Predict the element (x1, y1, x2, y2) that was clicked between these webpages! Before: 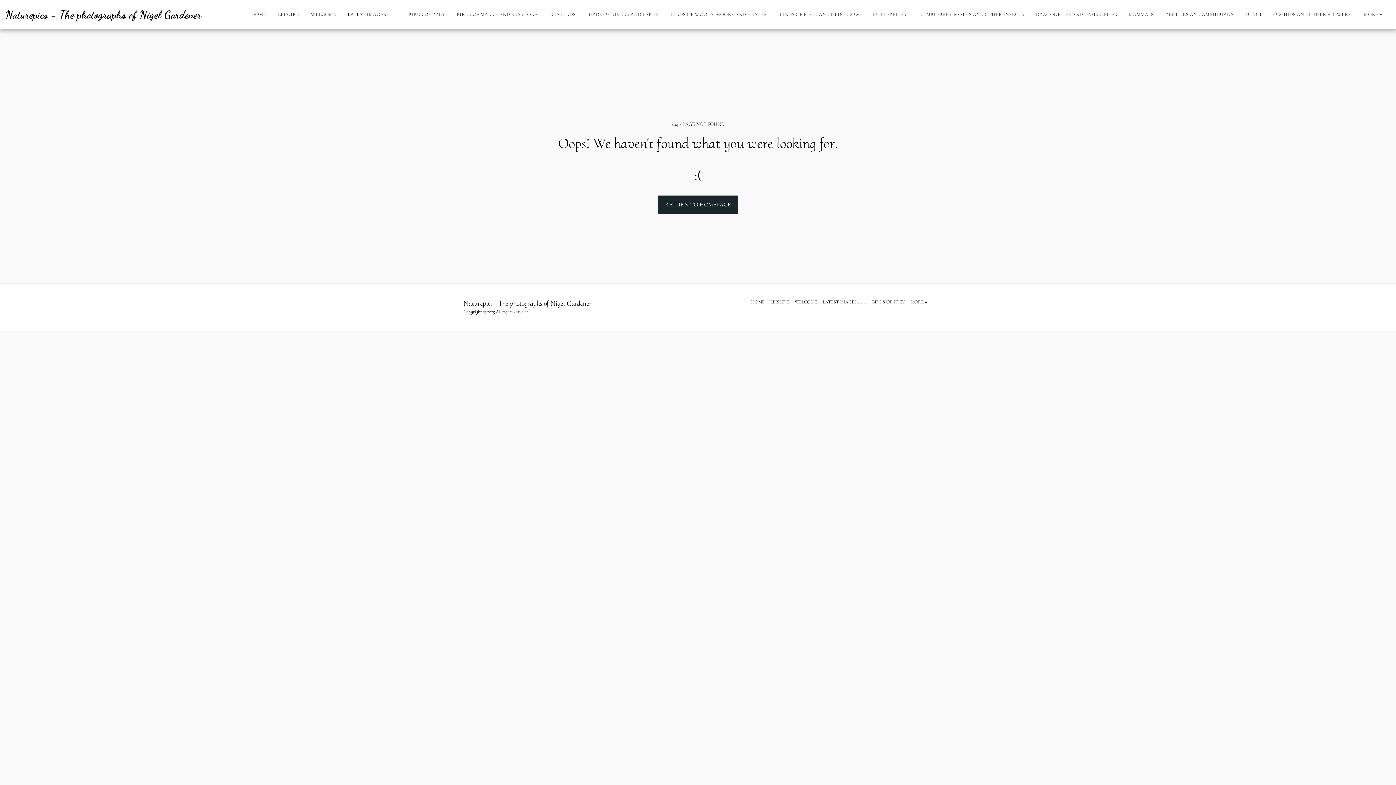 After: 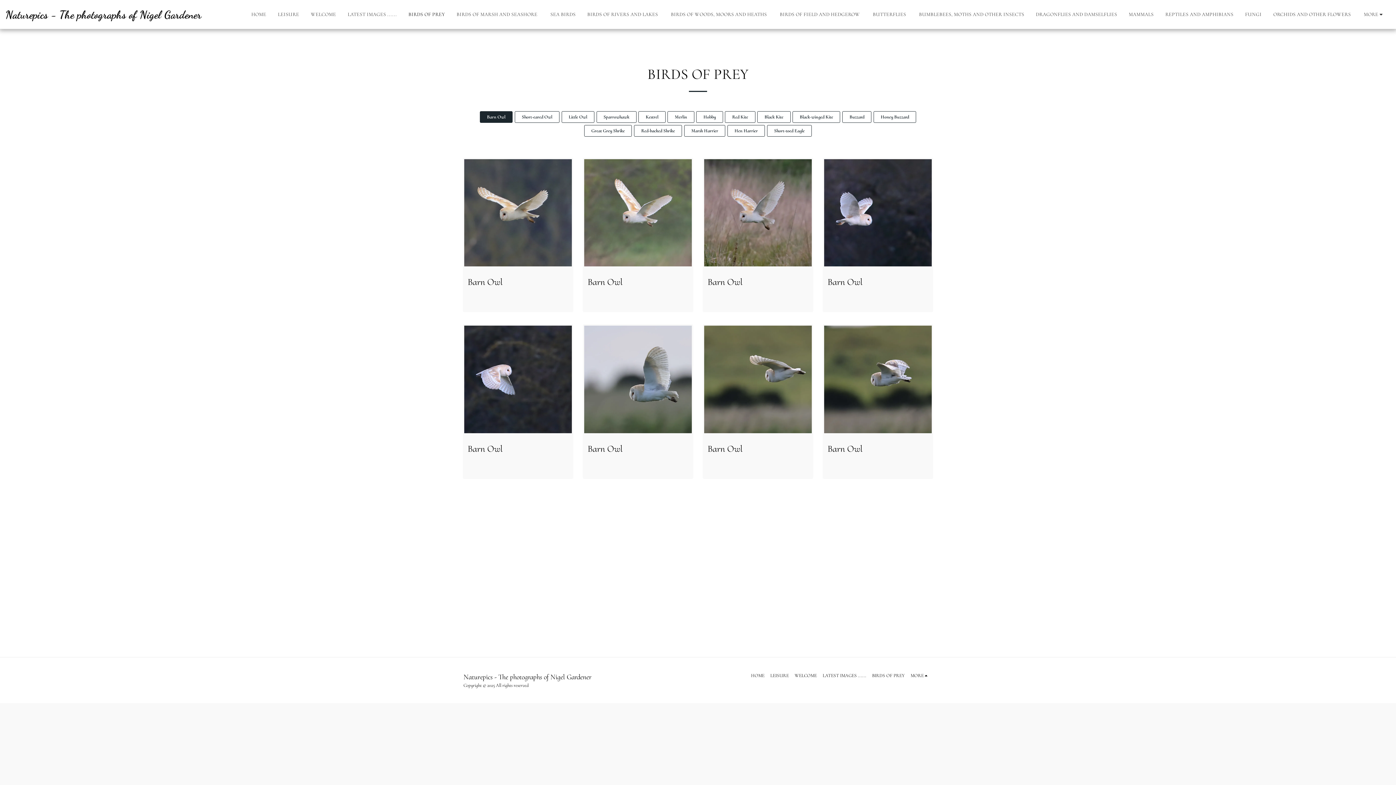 Action: label: BIRDS OF PREY bbox: (872, 298, 905, 305)